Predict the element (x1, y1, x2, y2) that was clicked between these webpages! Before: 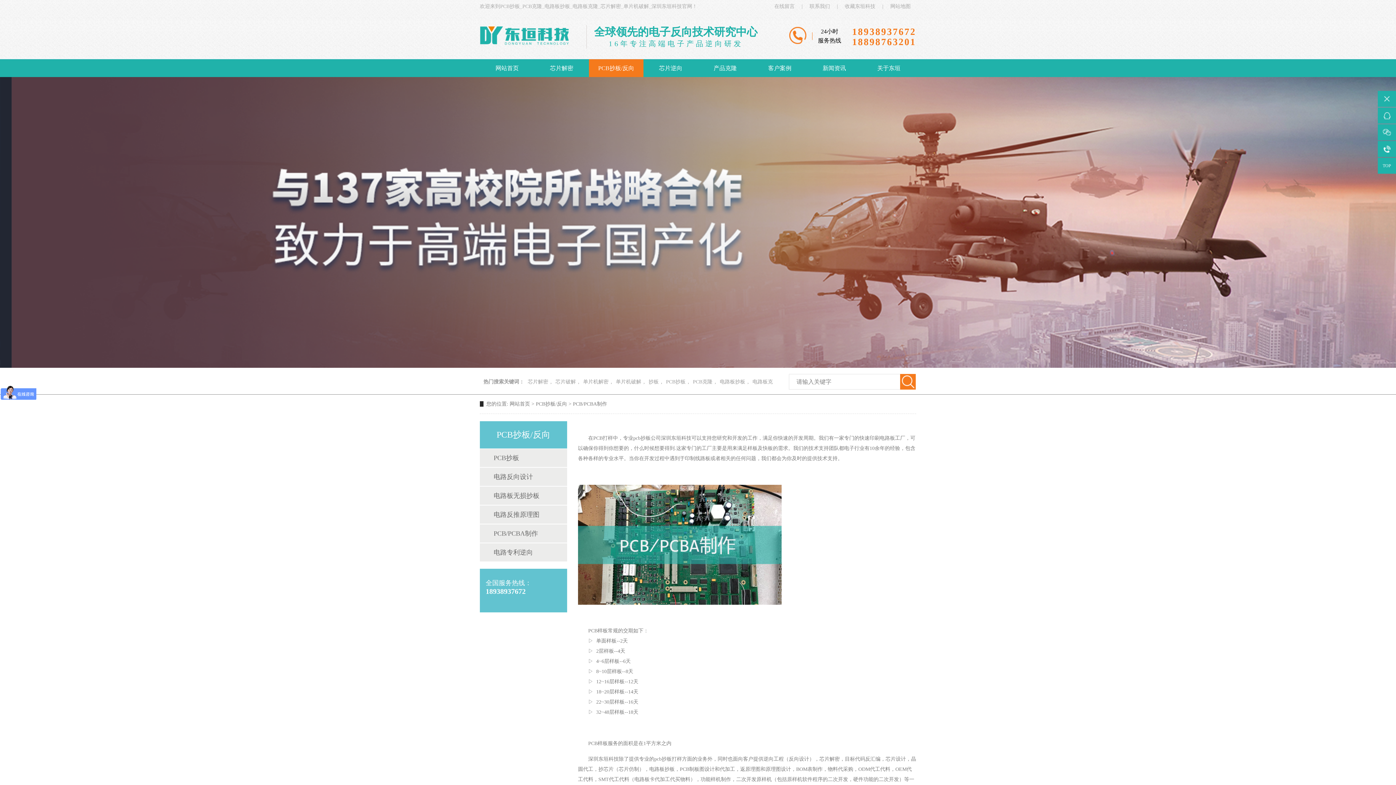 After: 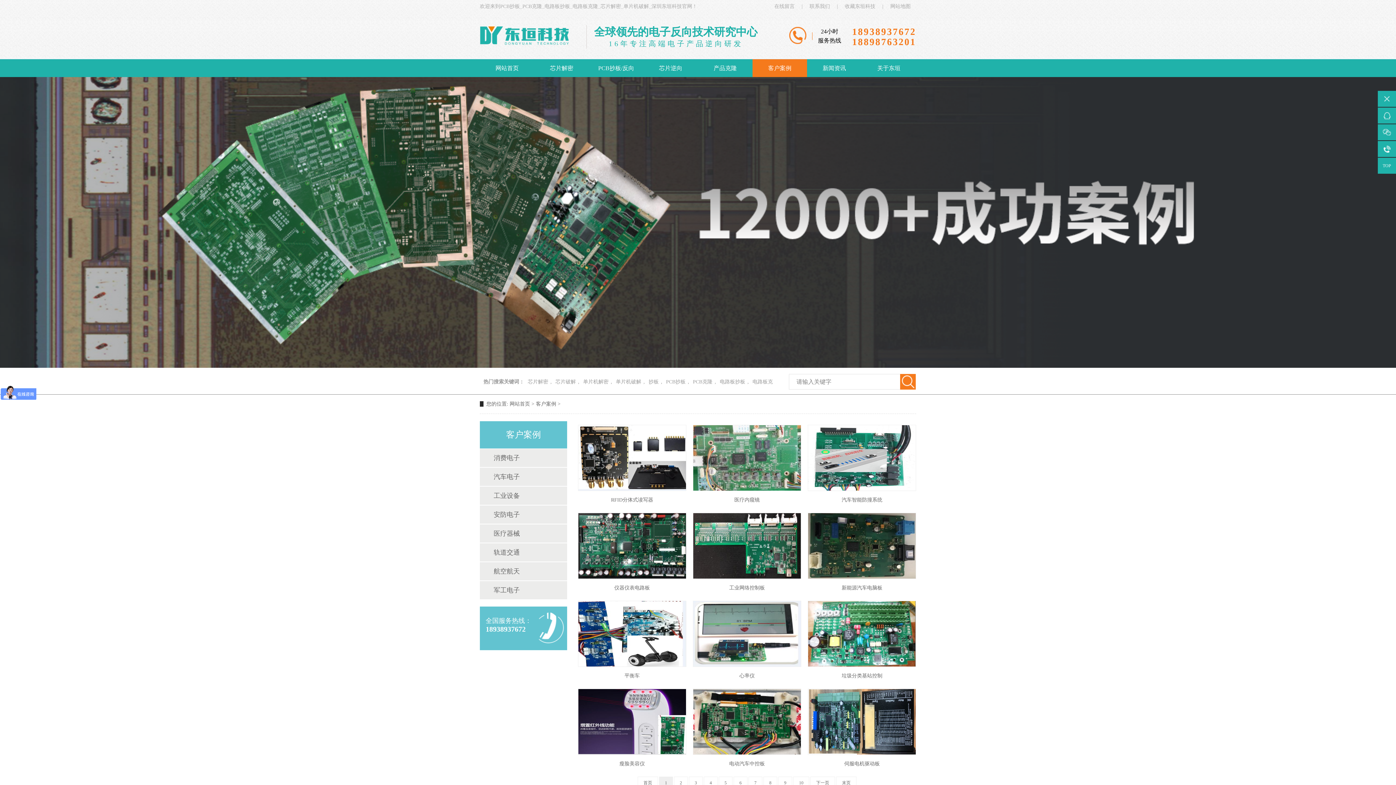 Action: label: 客户案例 bbox: (752, 59, 807, 77)